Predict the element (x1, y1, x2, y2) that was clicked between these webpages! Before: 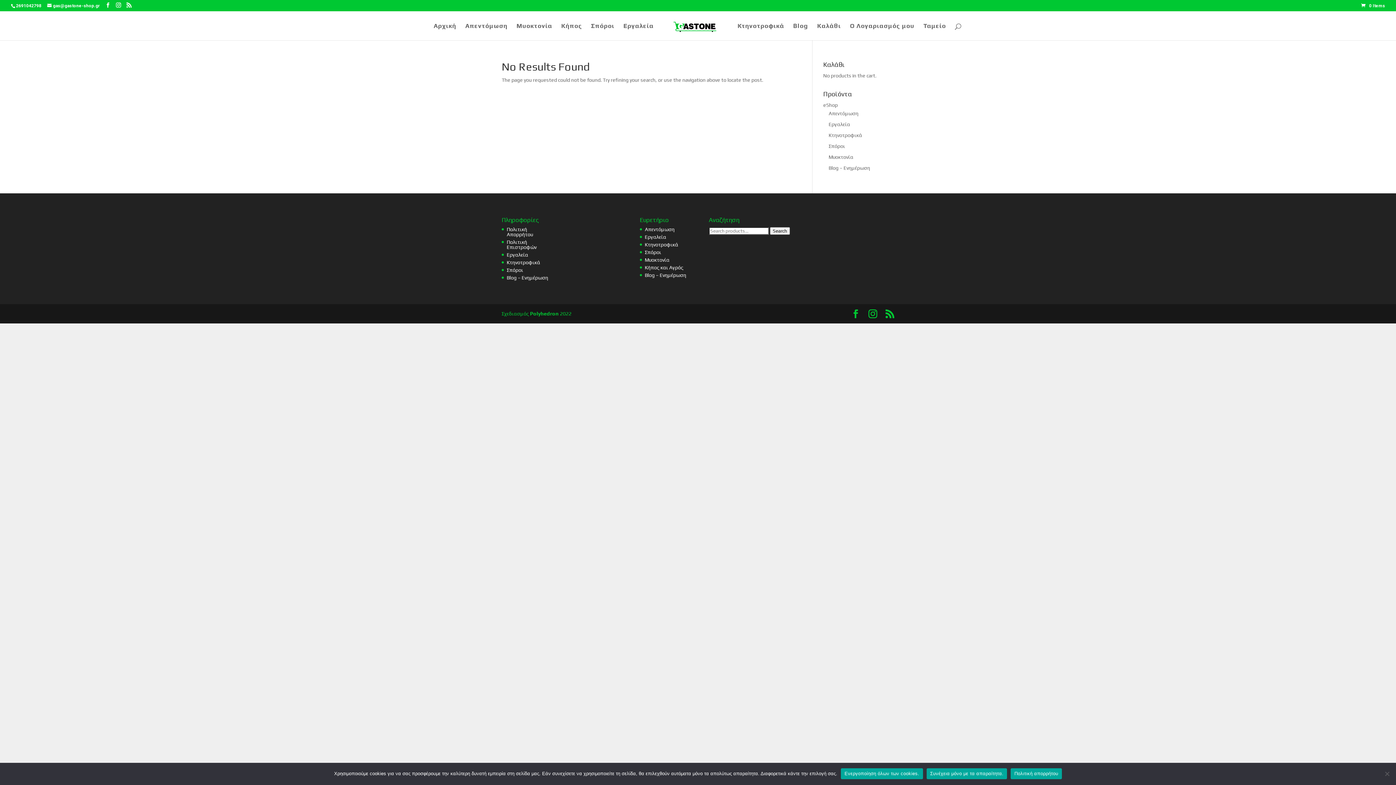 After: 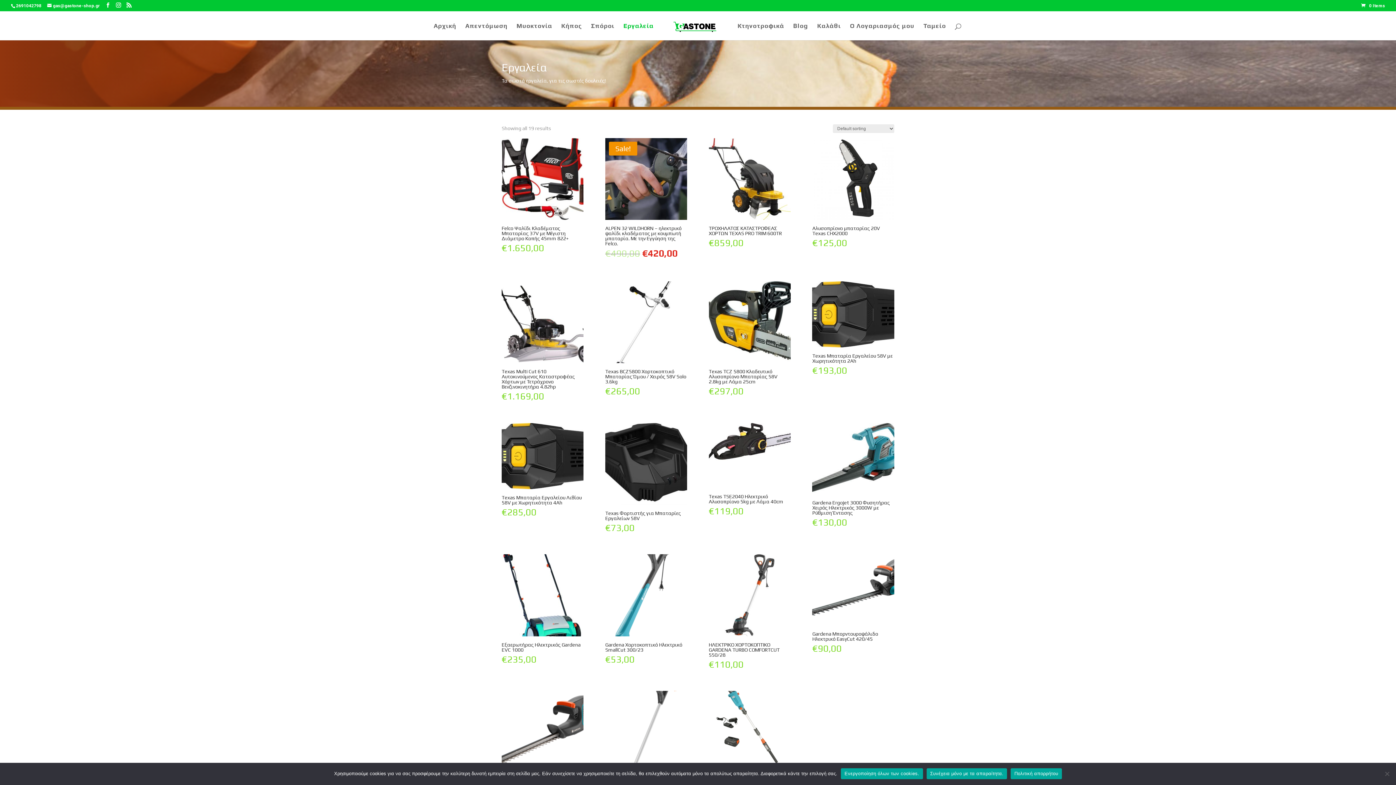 Action: bbox: (623, 23, 653, 40) label: Εργαλεία